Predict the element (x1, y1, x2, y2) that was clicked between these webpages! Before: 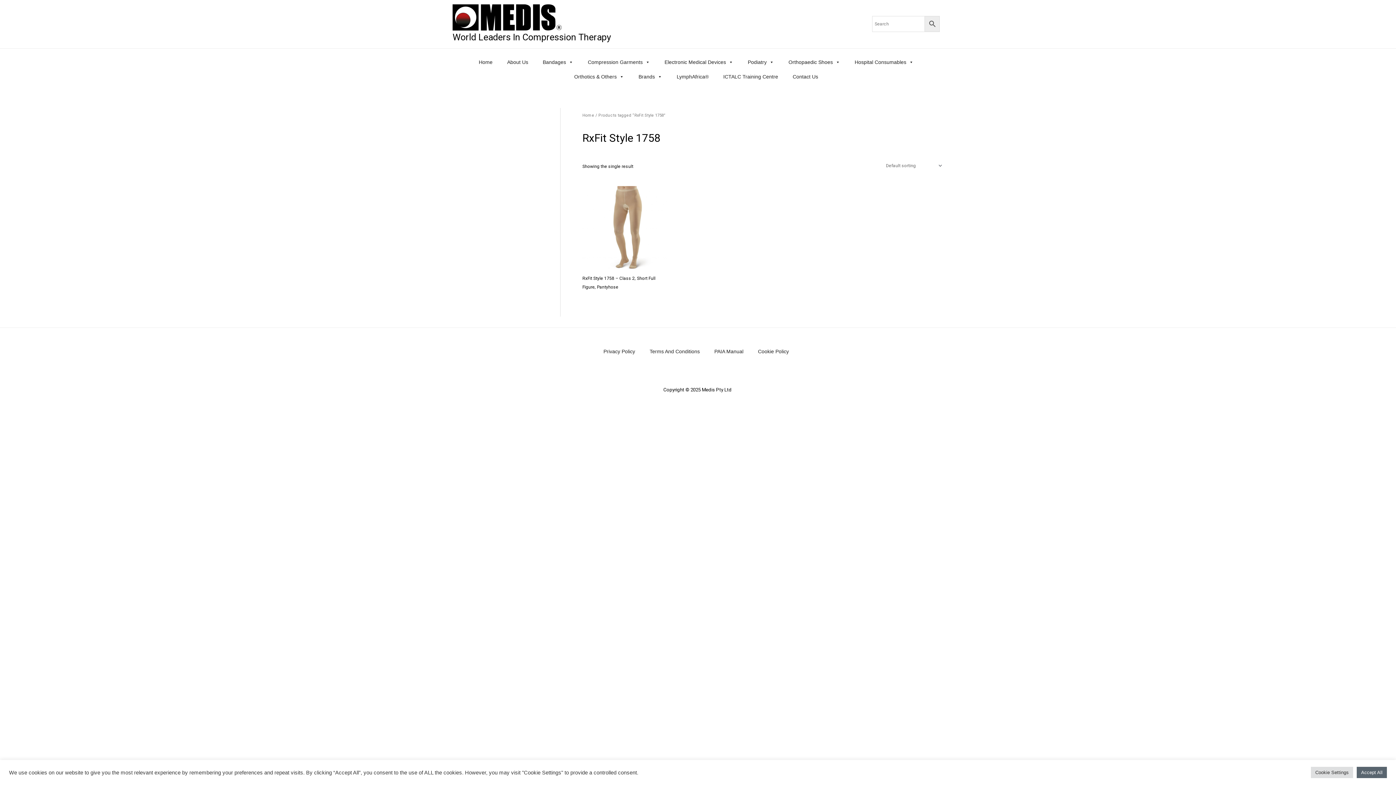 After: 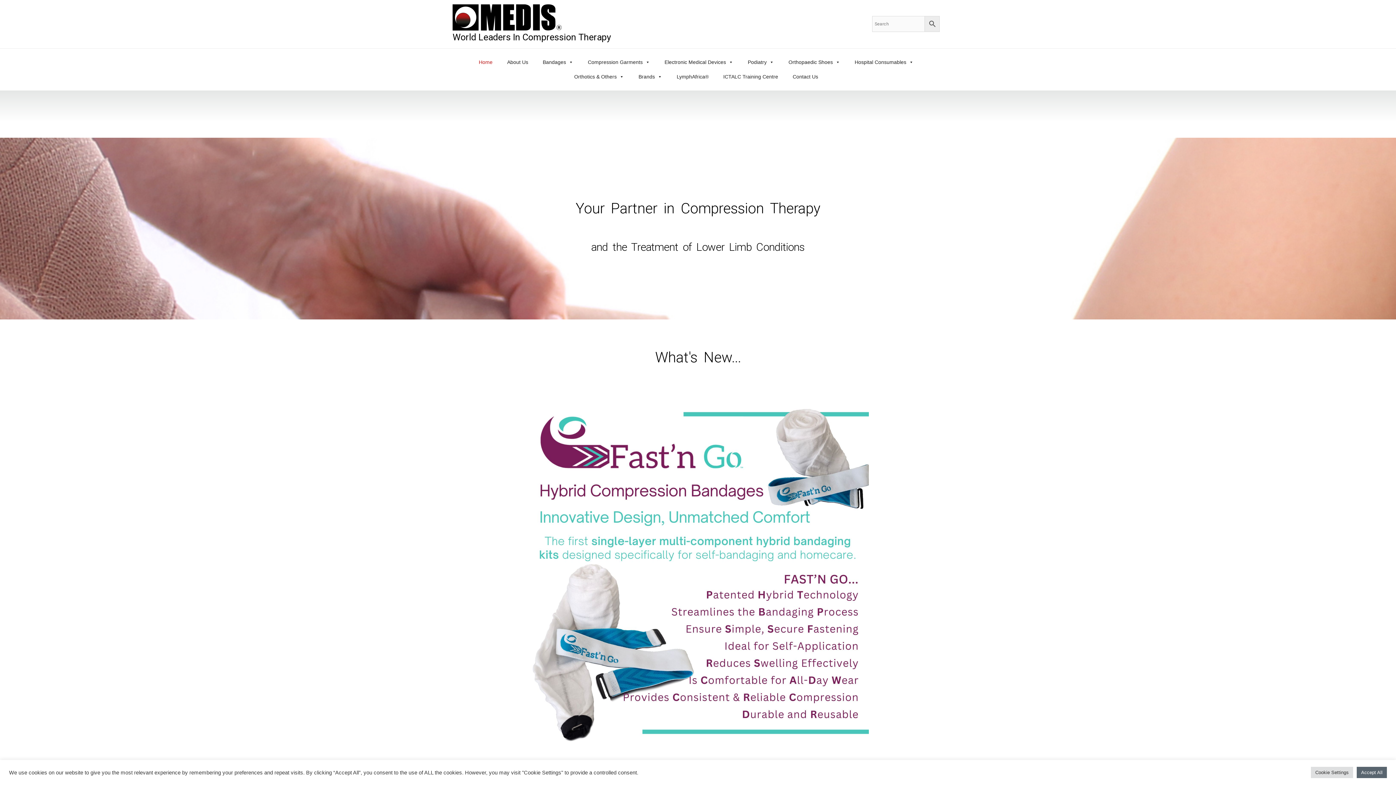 Action: bbox: (452, 14, 561, 19)